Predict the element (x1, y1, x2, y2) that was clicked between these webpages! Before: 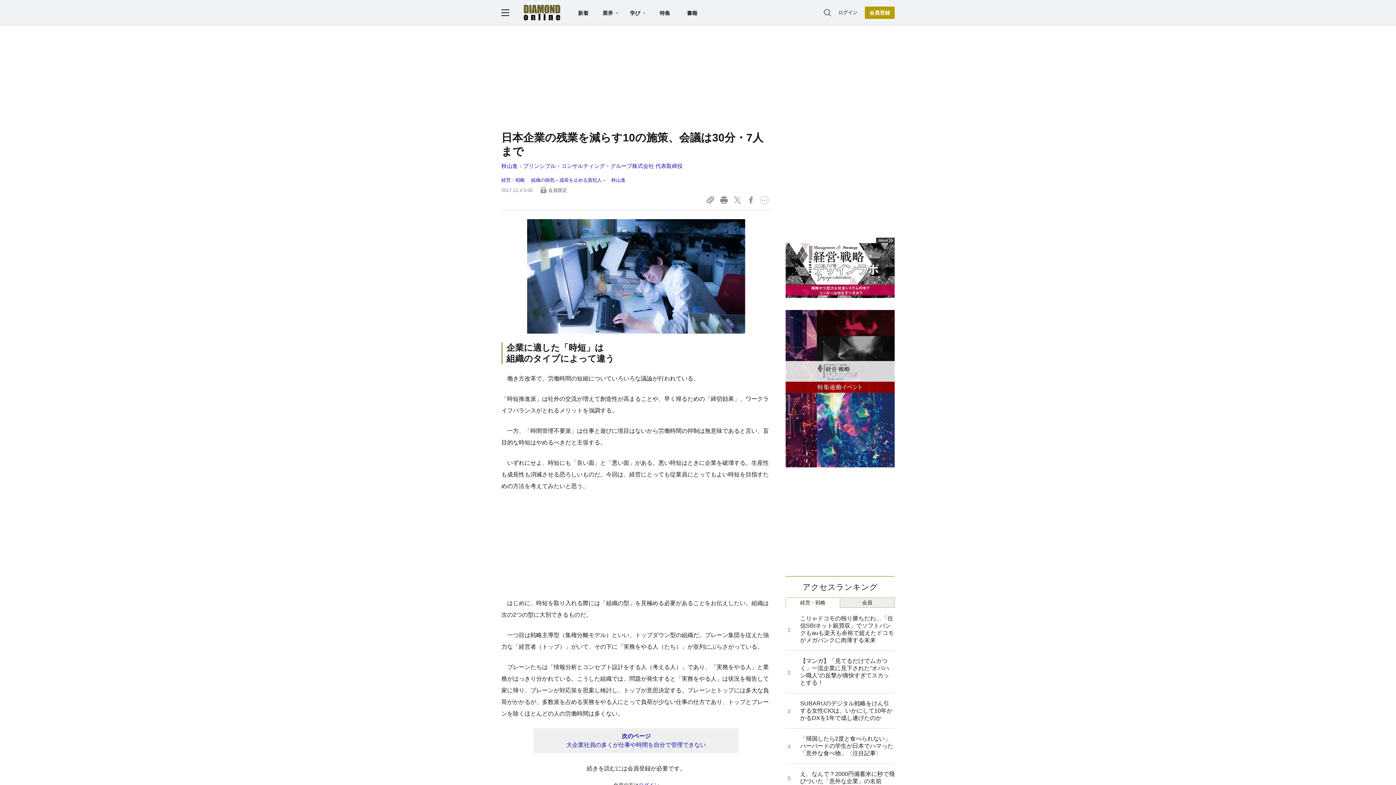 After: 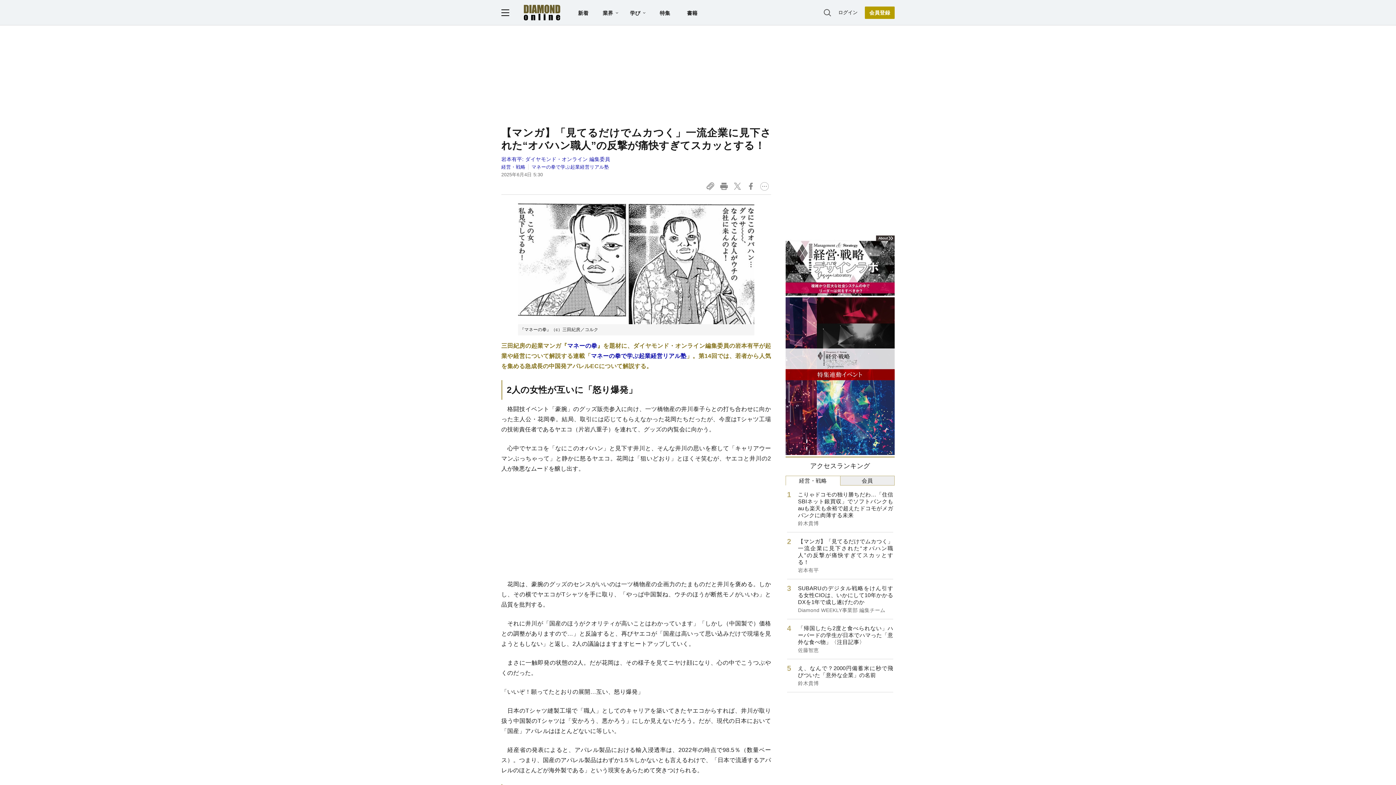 Action: label: 【マンガ】「見てるだけでムカつく」一流企業に見下された“オバハン職人”の反撃が痛快すぎてスカッとする！ bbox: (785, 651, 894, 693)